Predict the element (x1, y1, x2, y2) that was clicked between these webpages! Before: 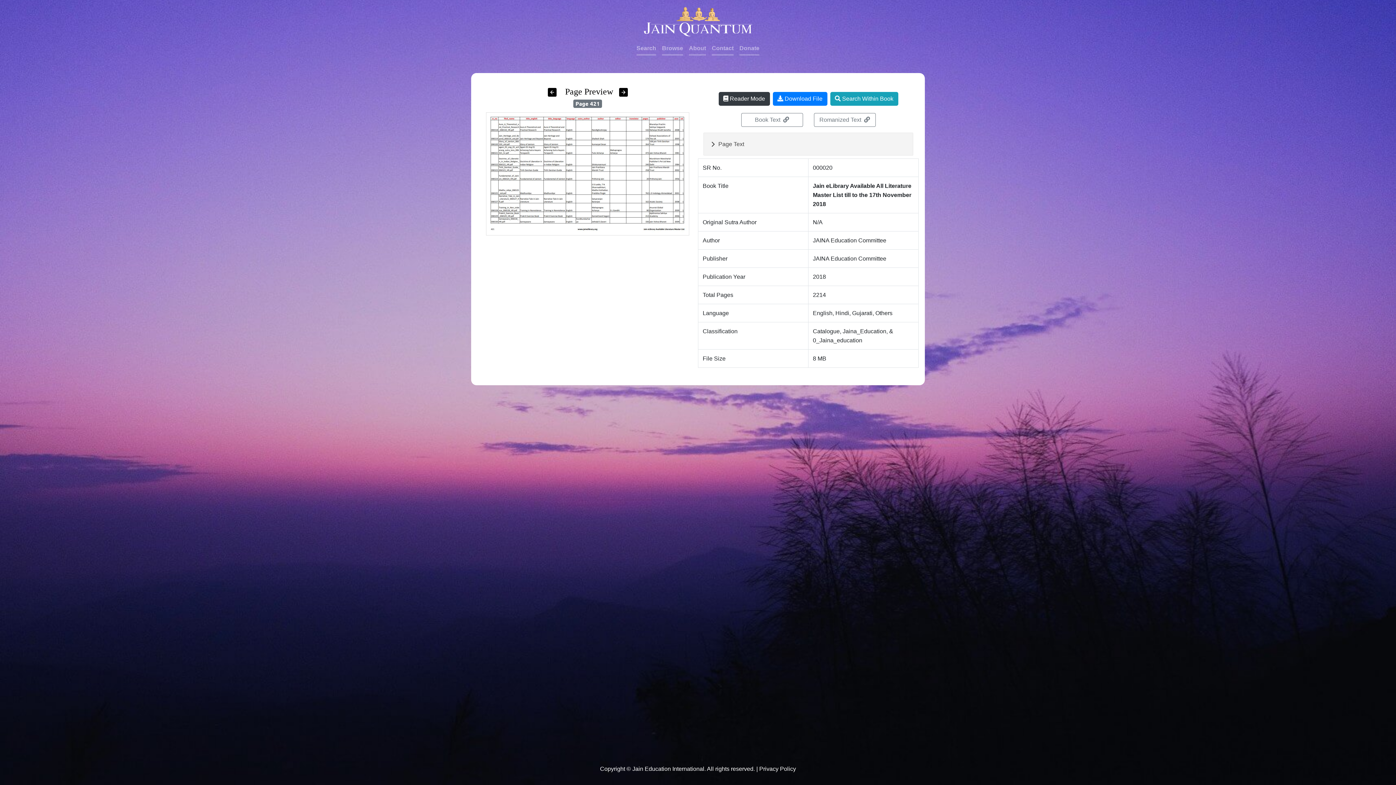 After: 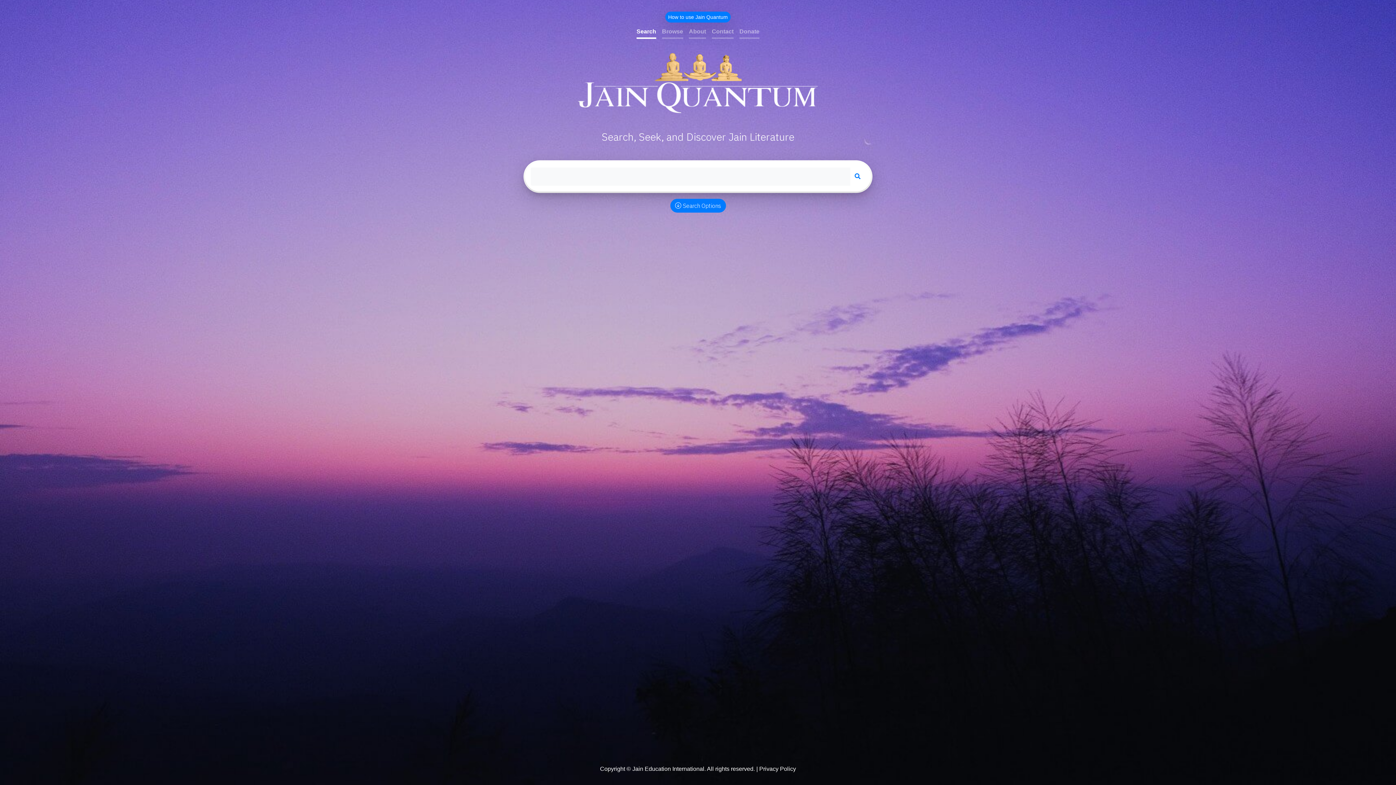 Action: label: Search bbox: (636, 42, 656, 55)